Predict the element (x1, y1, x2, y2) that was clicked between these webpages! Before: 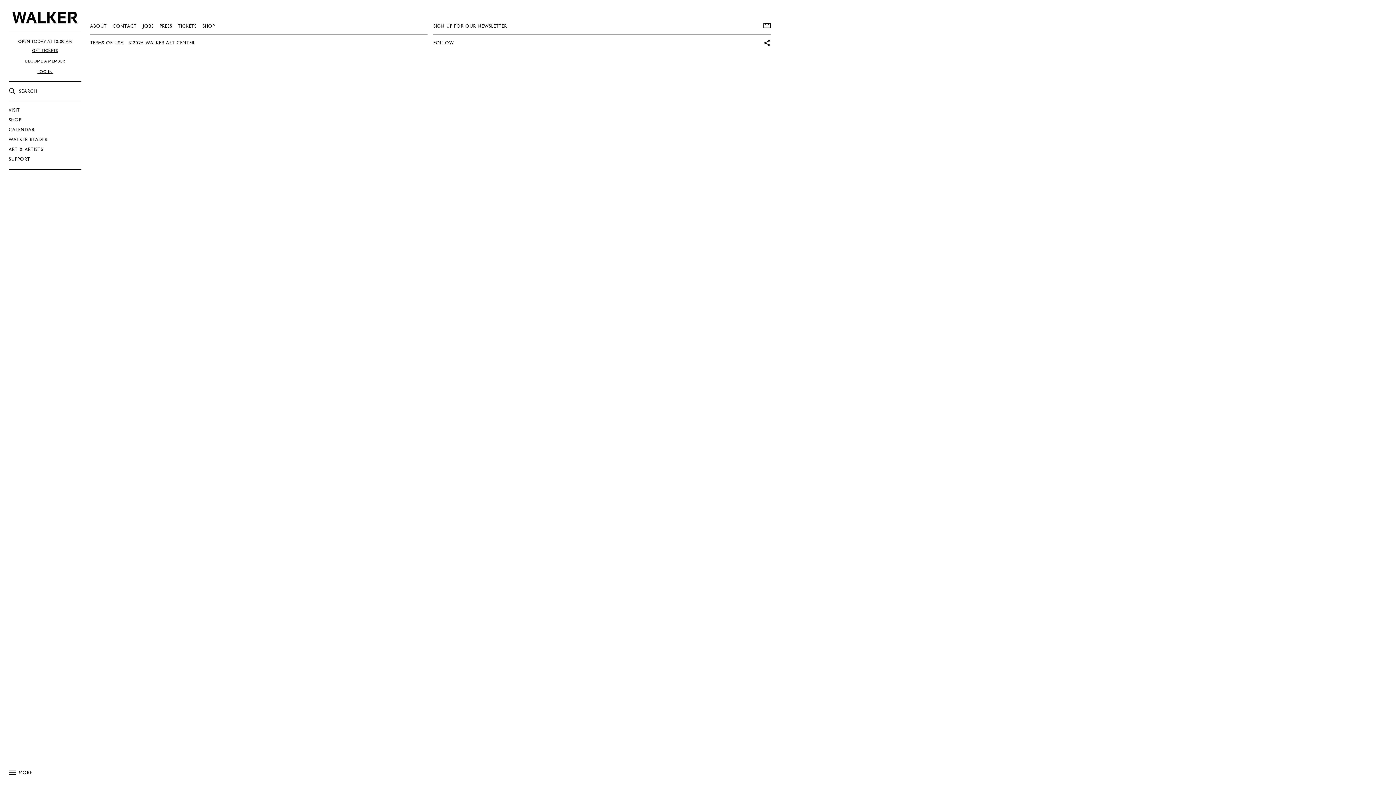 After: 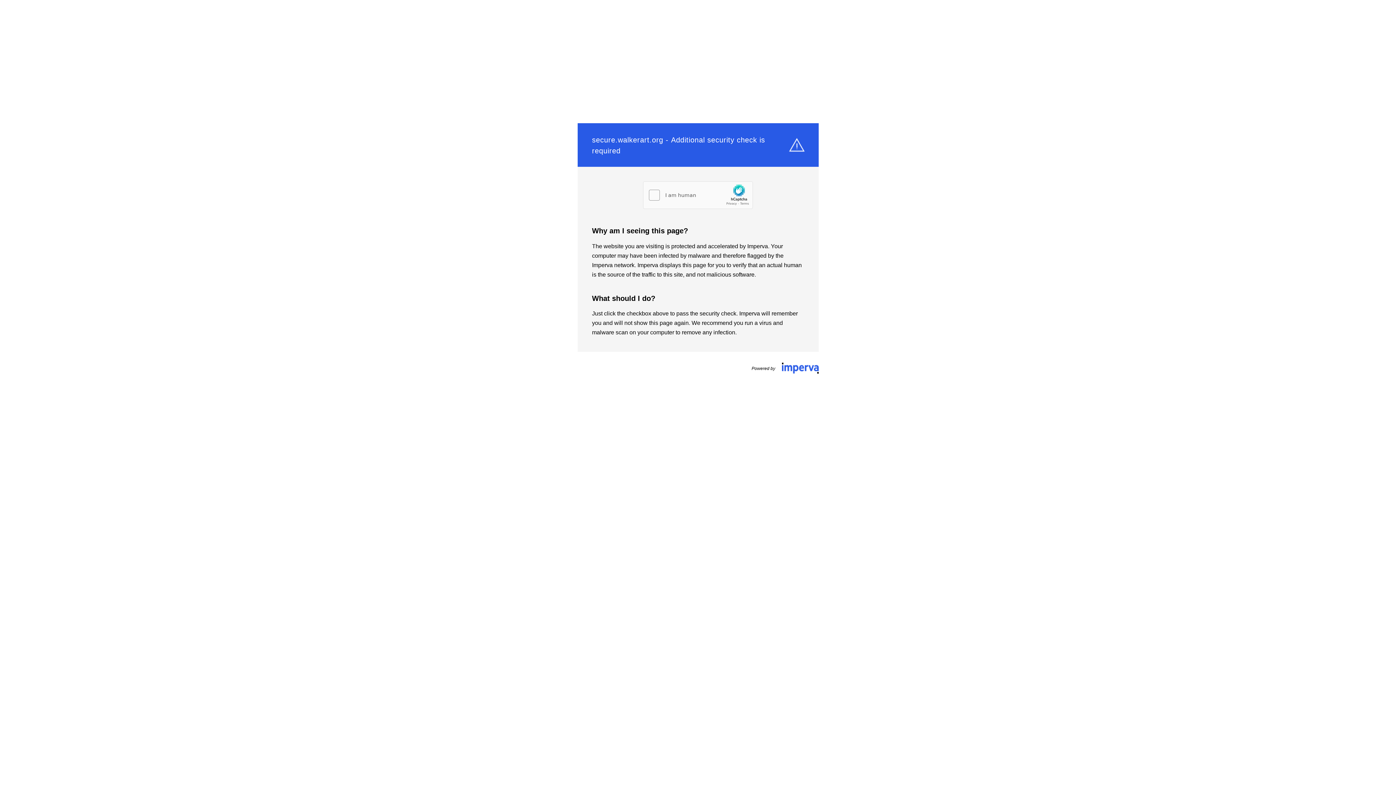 Action: bbox: (37, 69, 52, 75) label: LOG IN